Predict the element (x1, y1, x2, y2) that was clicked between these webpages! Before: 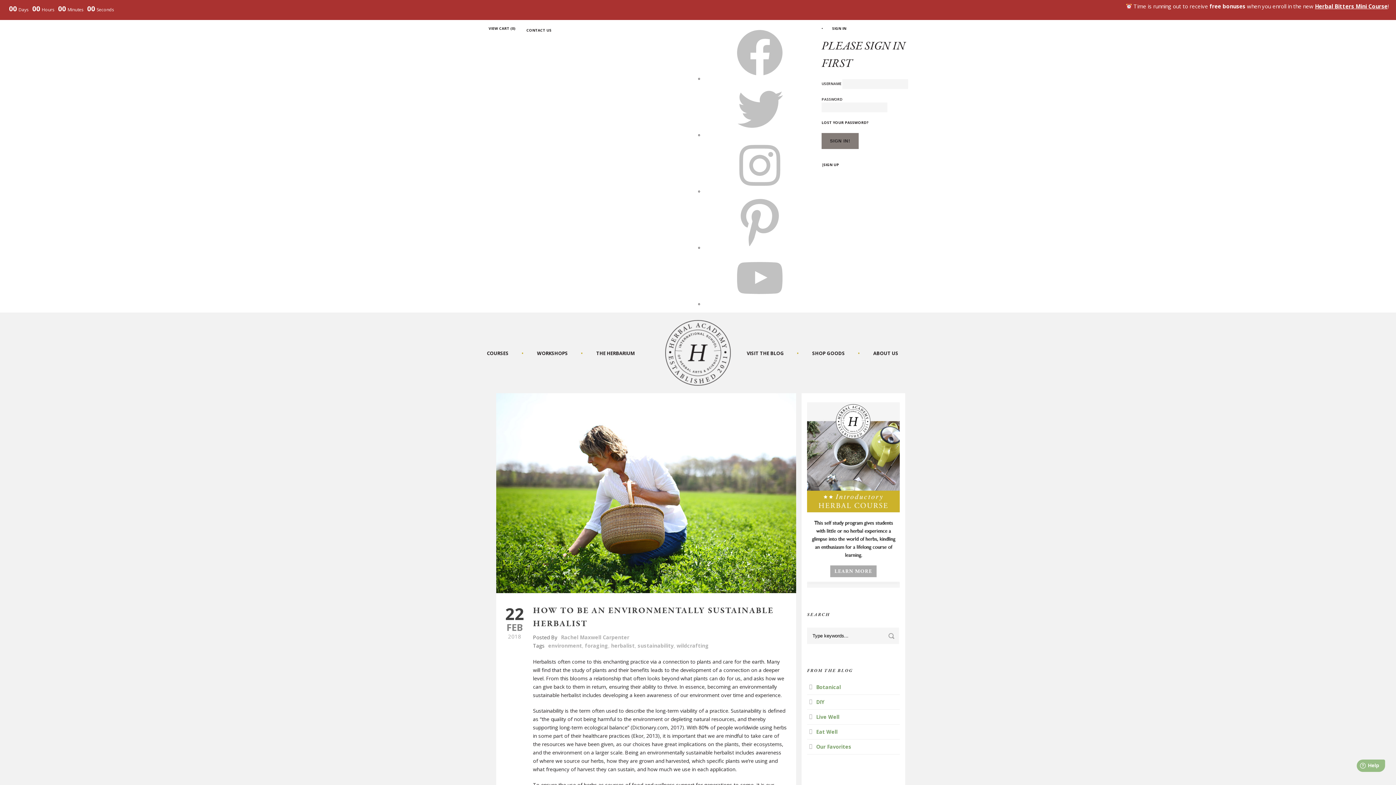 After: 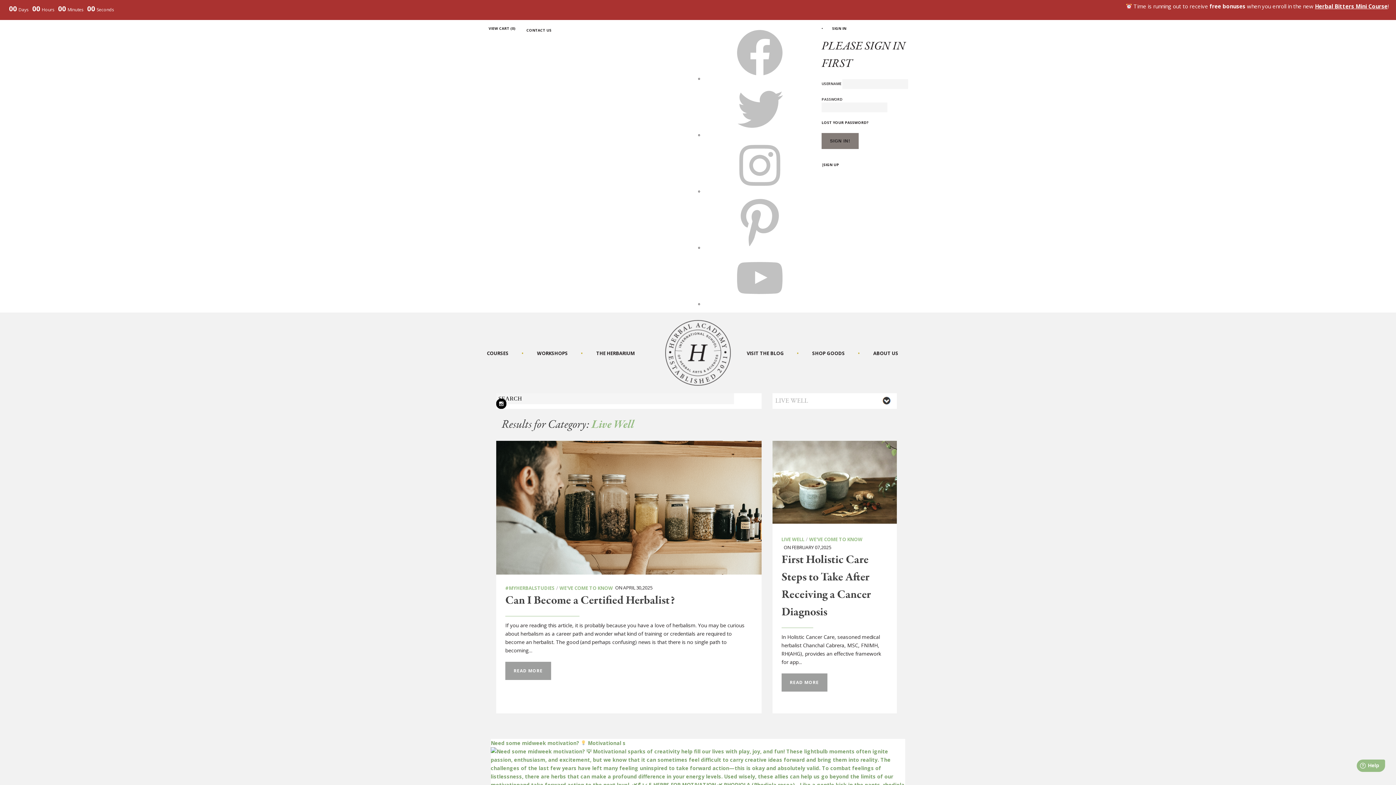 Action: label: Live Well bbox: (816, 713, 839, 720)